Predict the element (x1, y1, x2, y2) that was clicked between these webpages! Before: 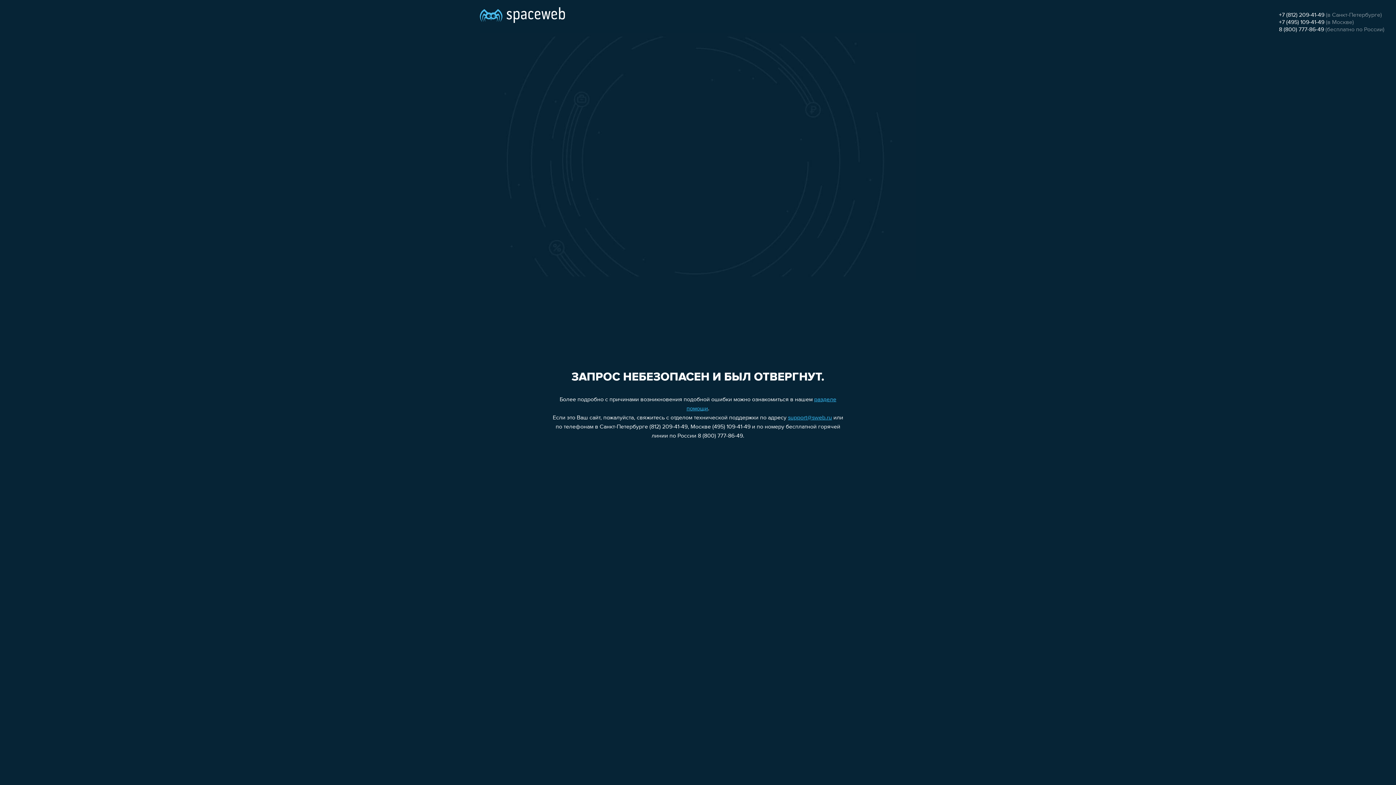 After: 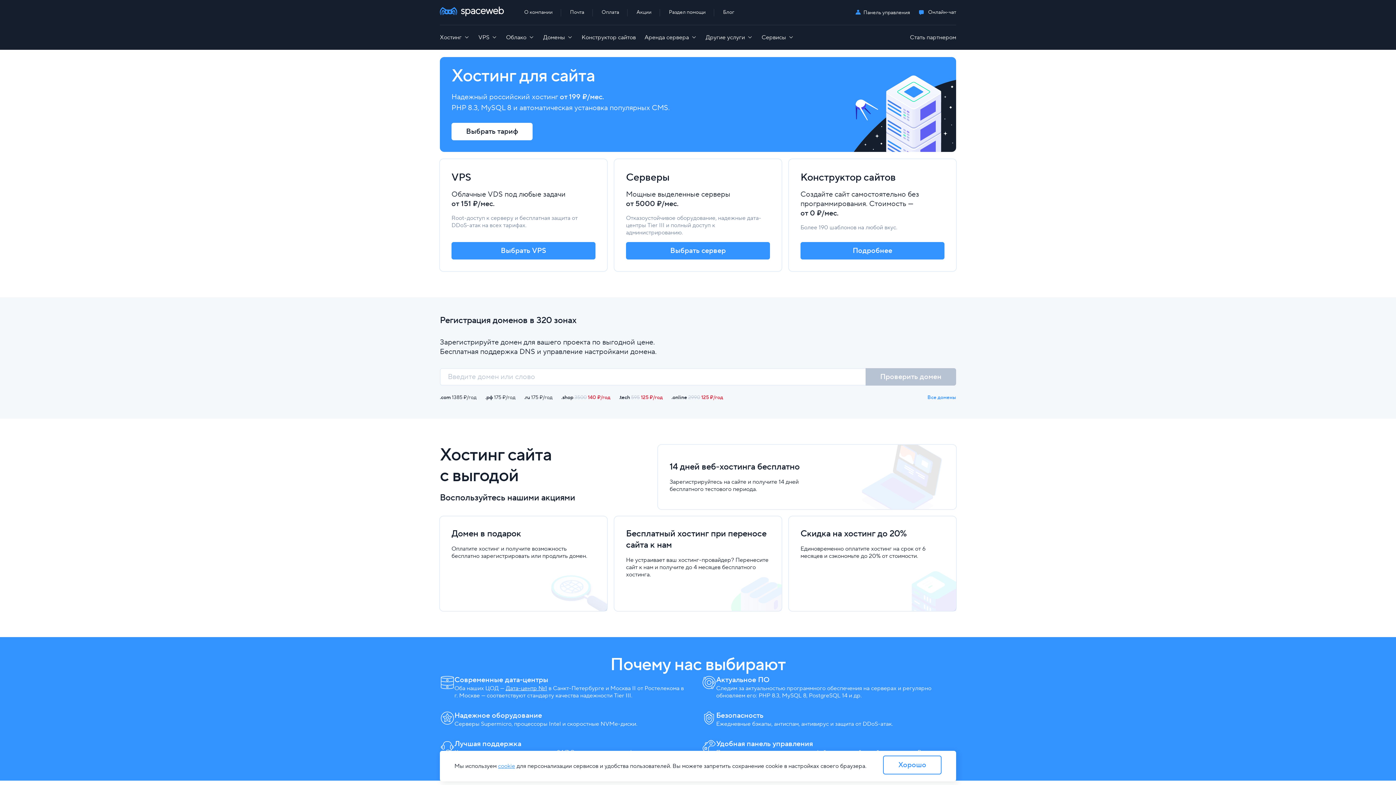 Action: bbox: (480, 0, 565, 25)